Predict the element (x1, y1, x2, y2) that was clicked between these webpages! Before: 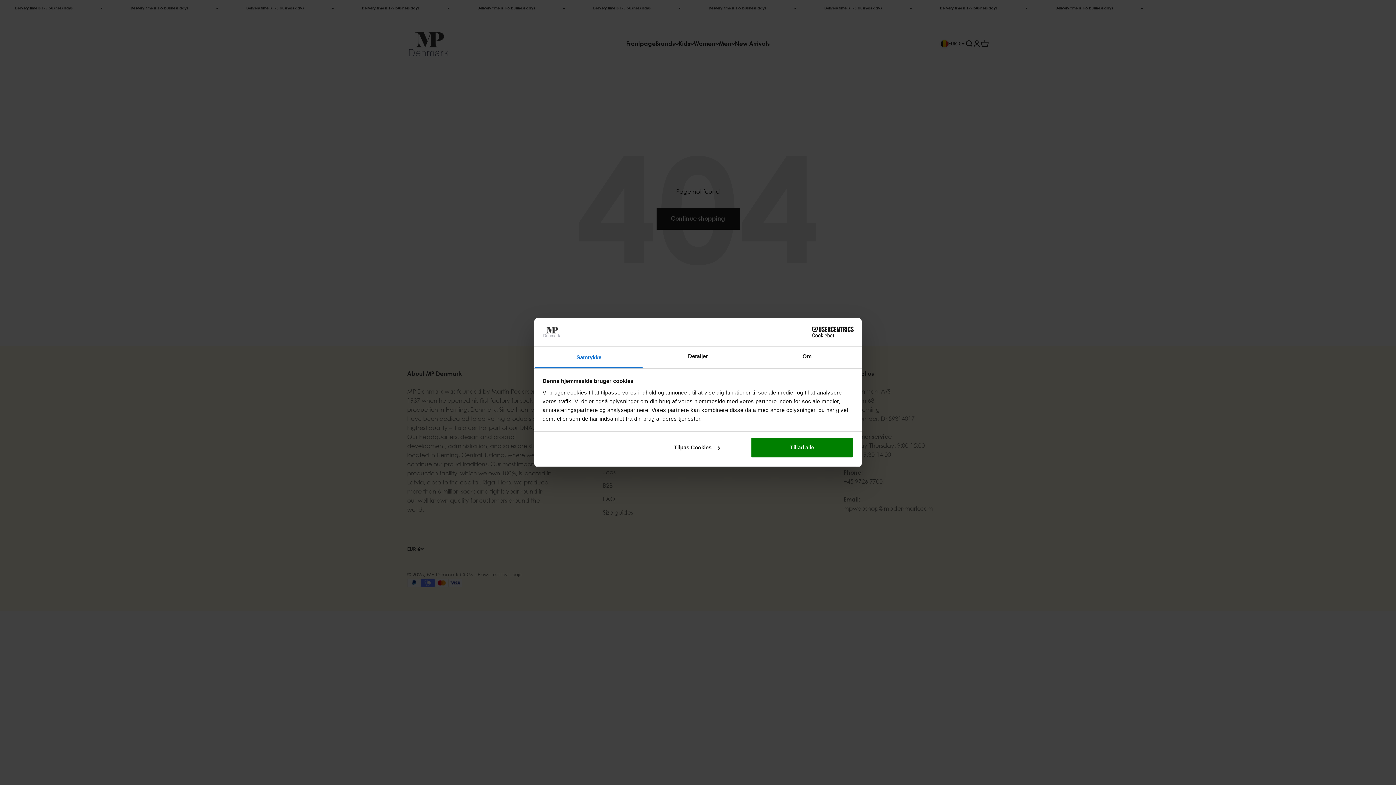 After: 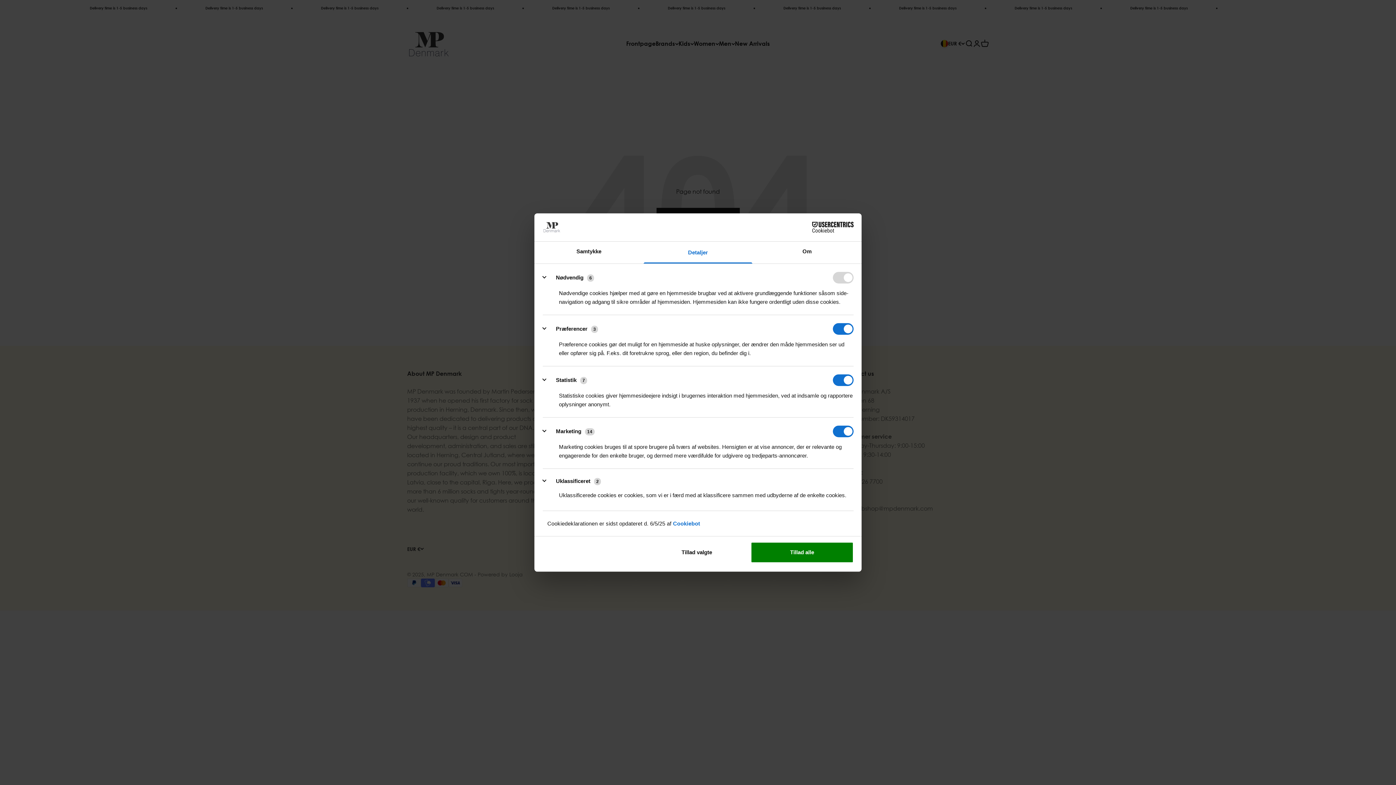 Action: label: Detaljer bbox: (643, 346, 752, 368)